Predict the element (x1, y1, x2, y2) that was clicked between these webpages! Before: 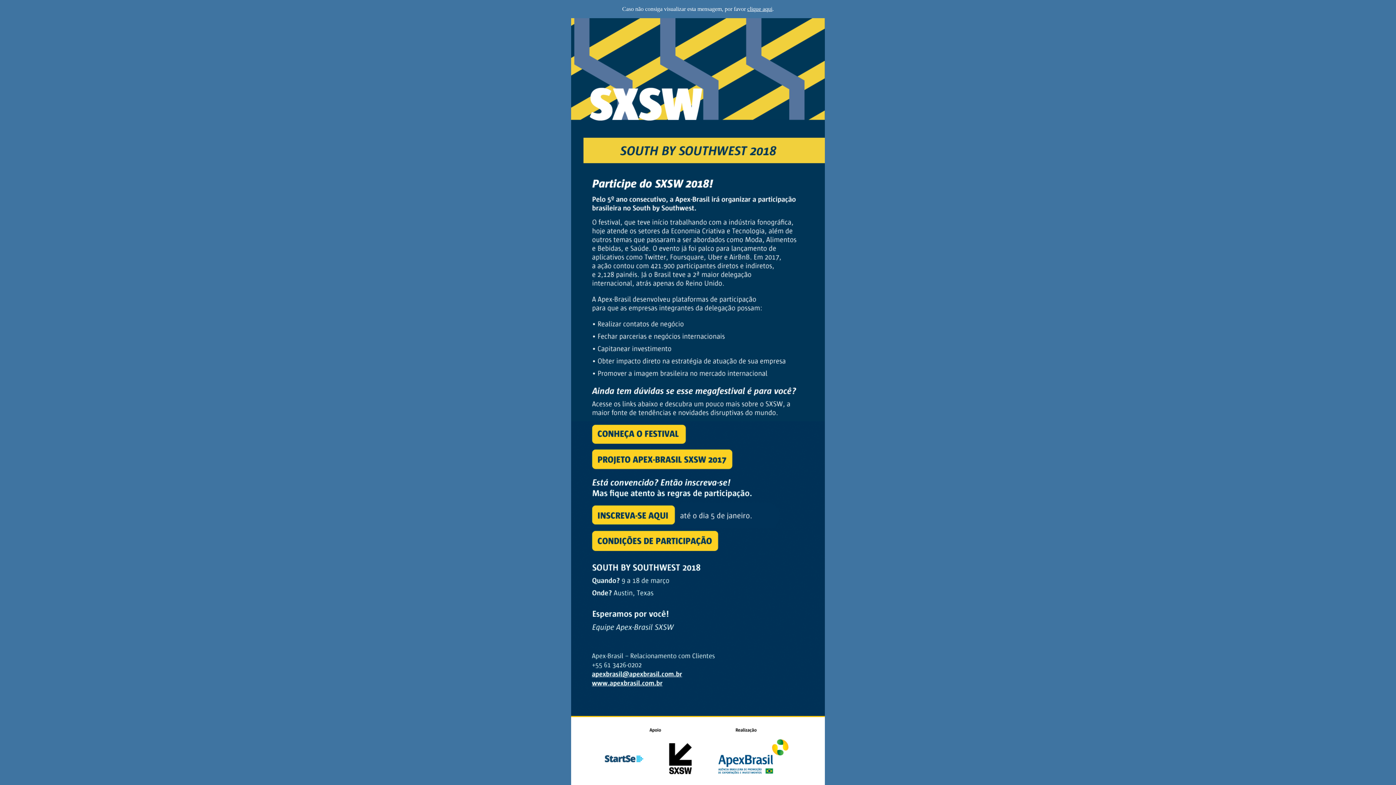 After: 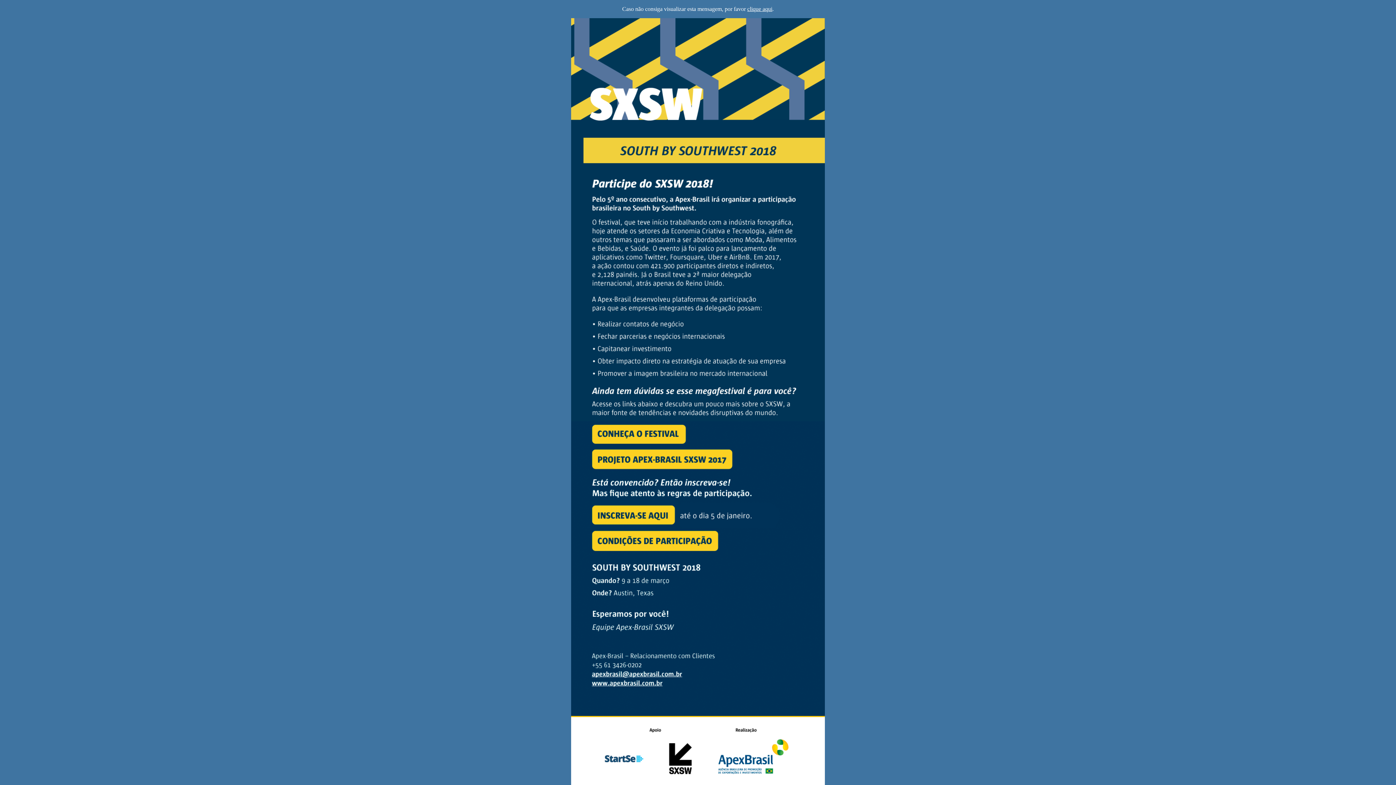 Action: bbox: (571, 528, 825, 553)